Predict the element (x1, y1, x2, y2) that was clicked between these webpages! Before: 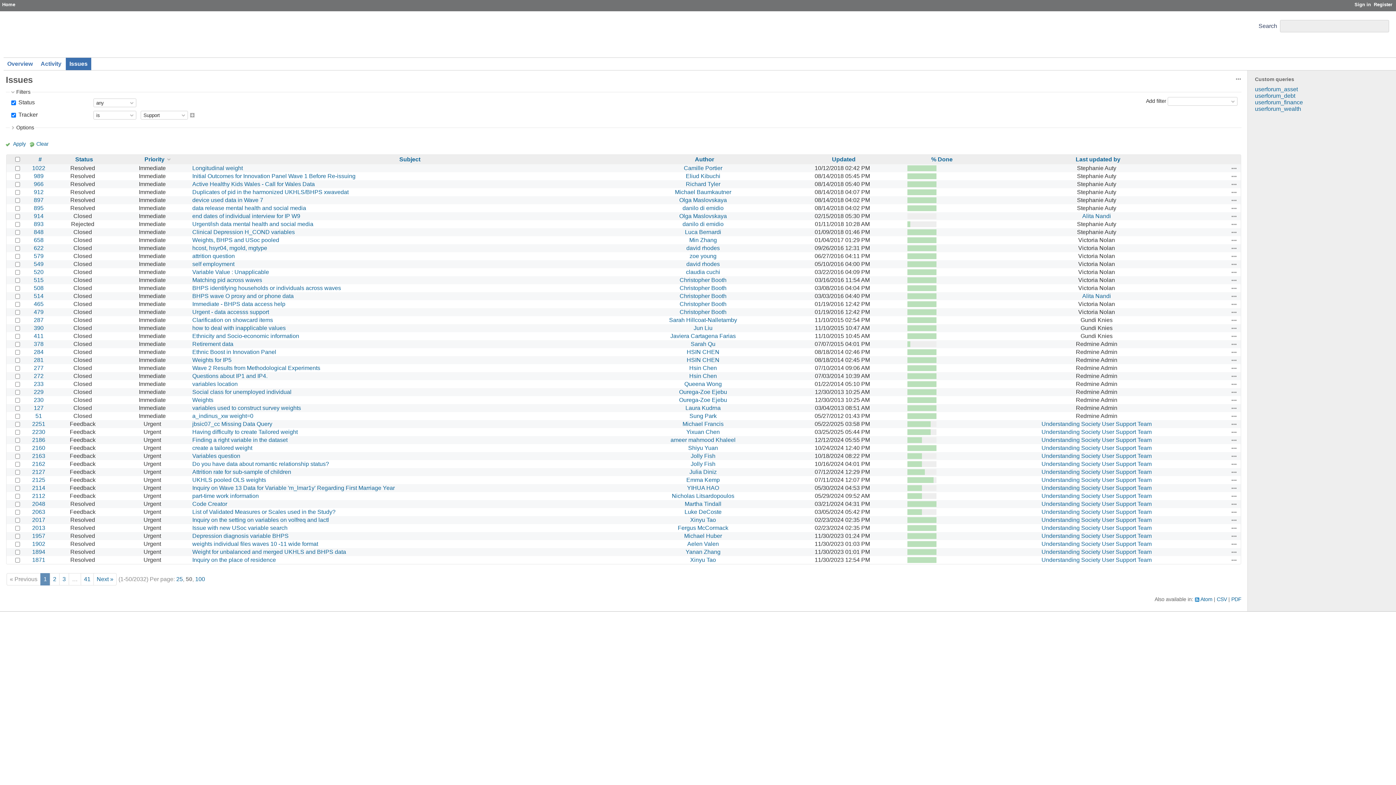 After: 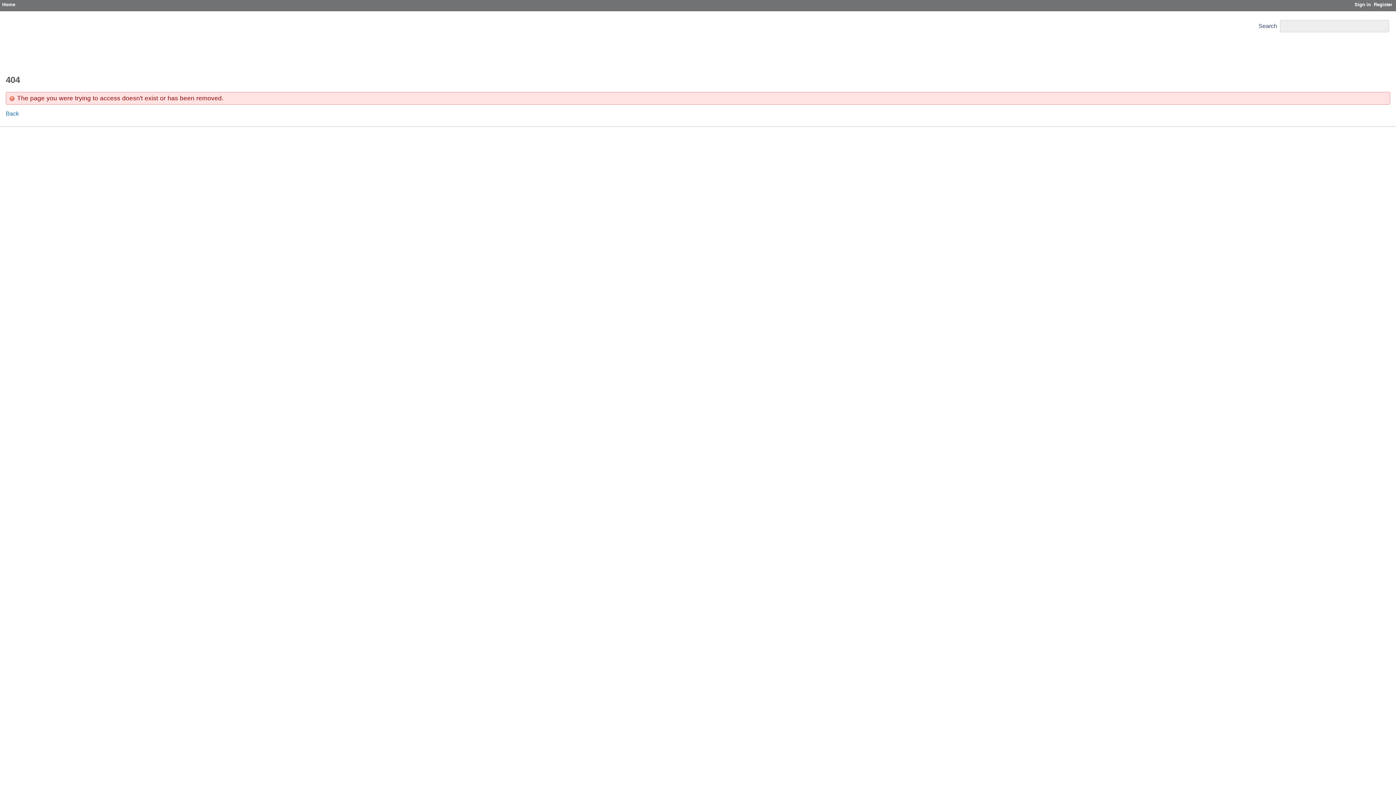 Action: bbox: (679, 389, 727, 395) label: Ourega-Zoe Ejebu